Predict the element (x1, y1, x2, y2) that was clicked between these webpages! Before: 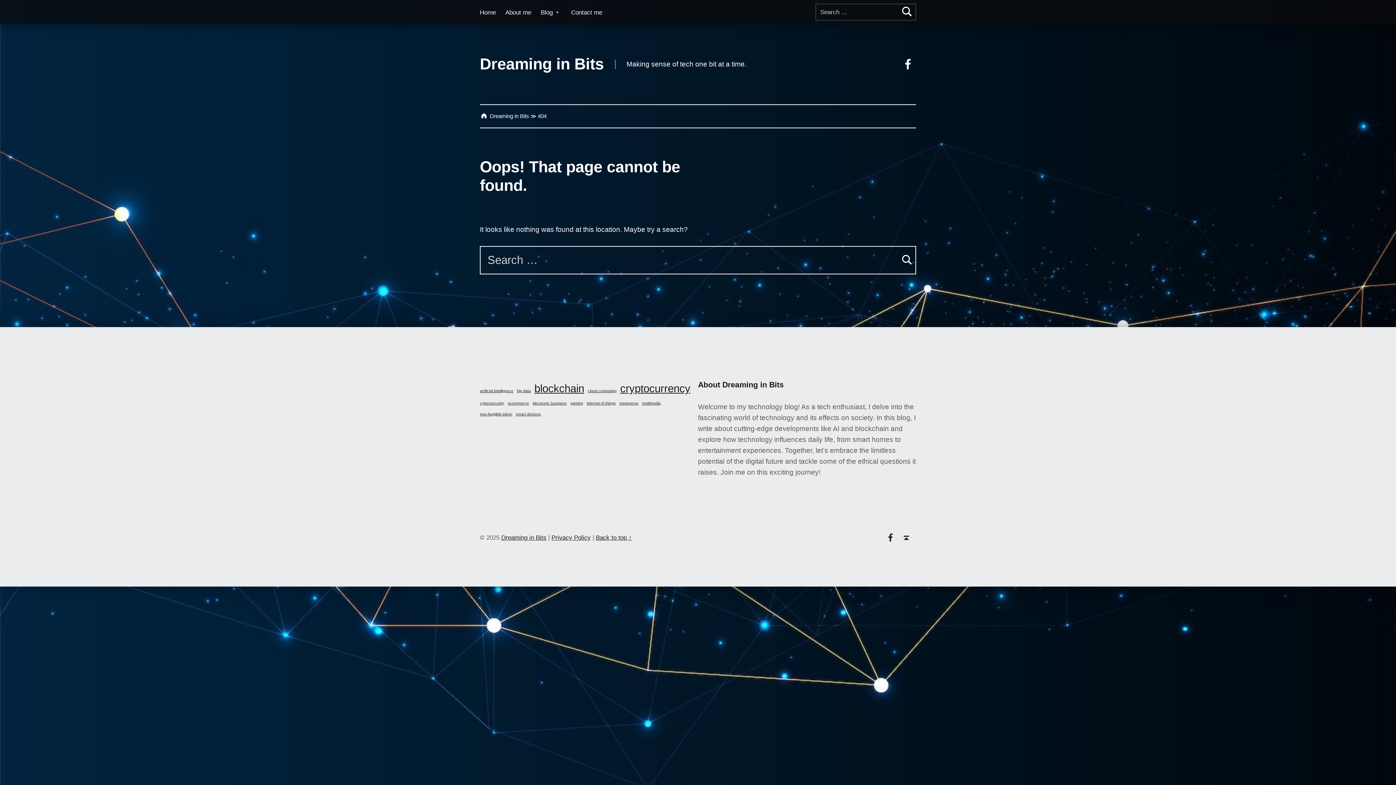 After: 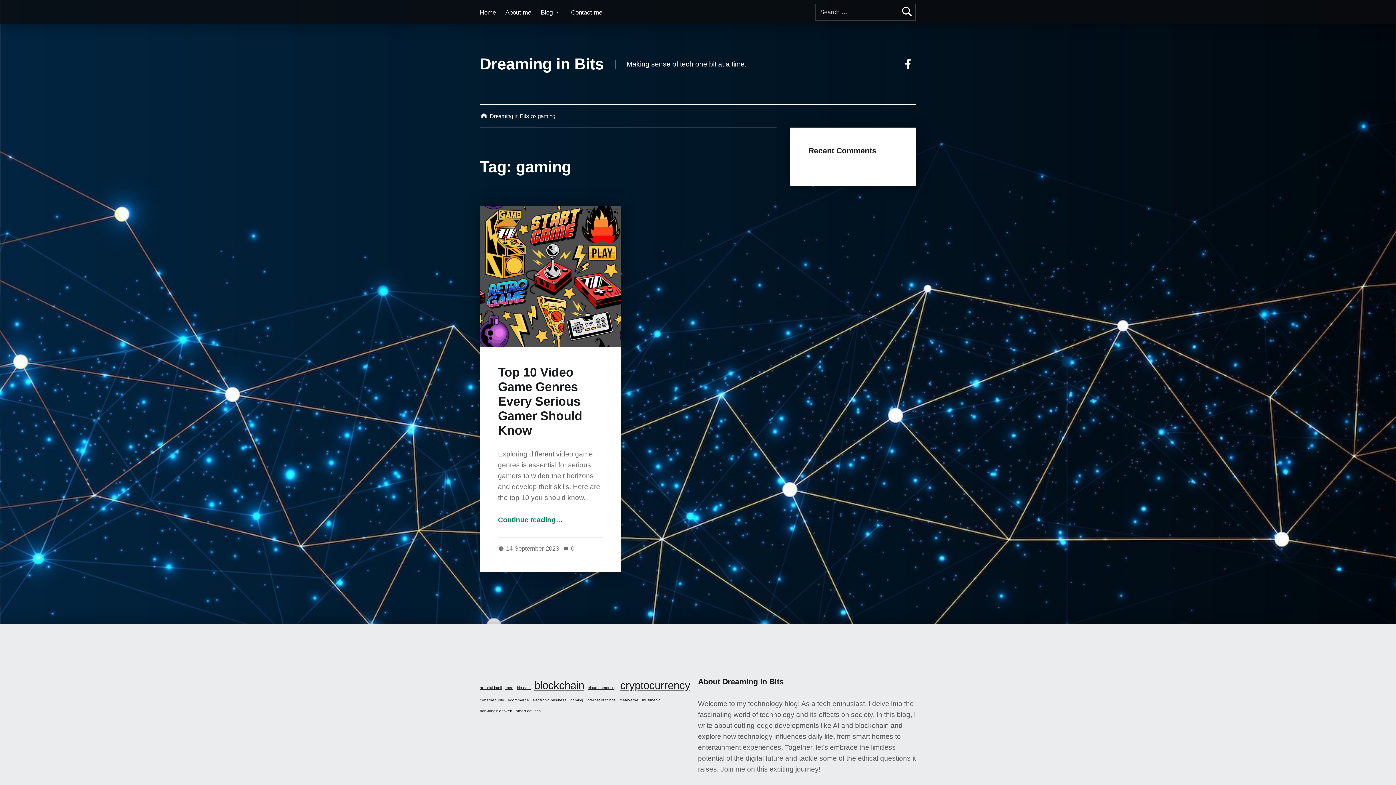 Action: bbox: (570, 400, 583, 406) label: gaming (1 item)